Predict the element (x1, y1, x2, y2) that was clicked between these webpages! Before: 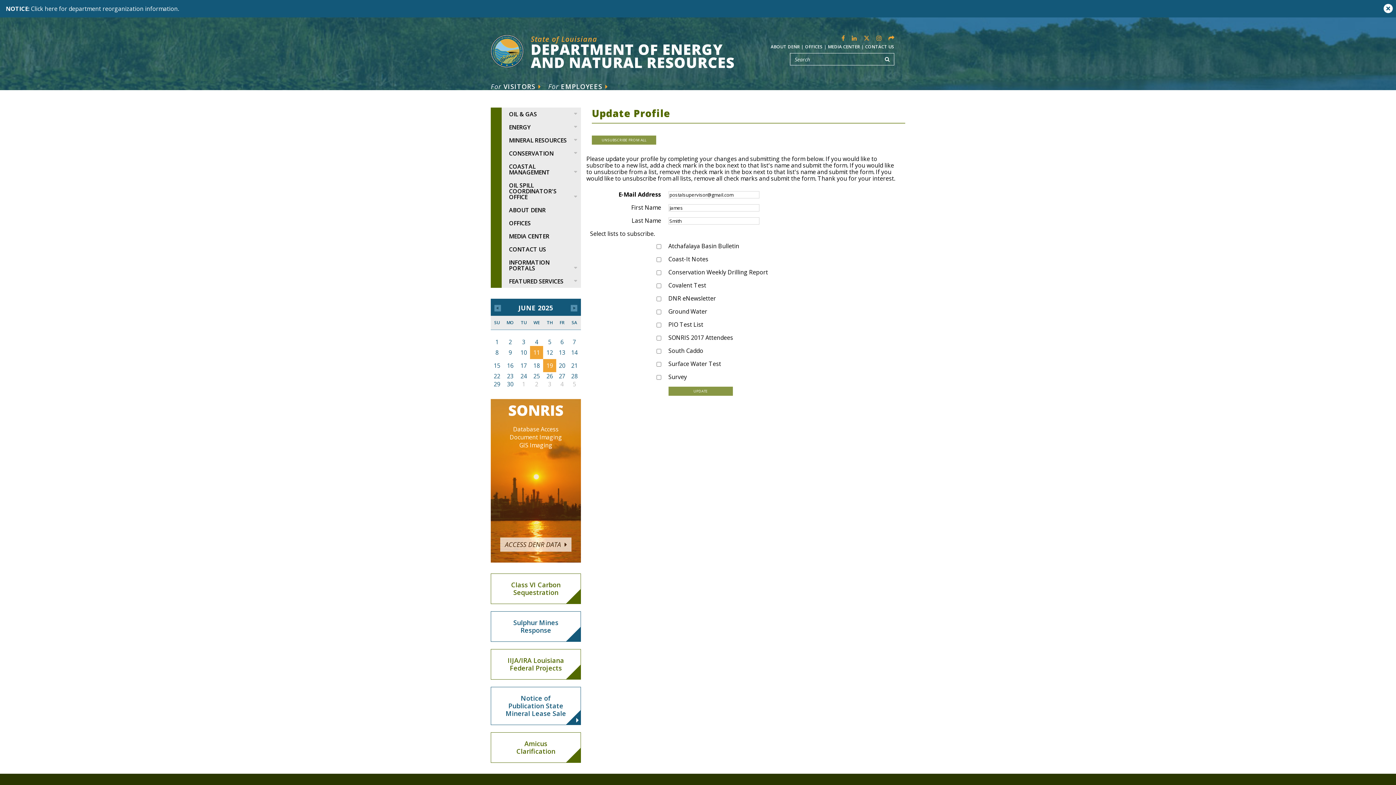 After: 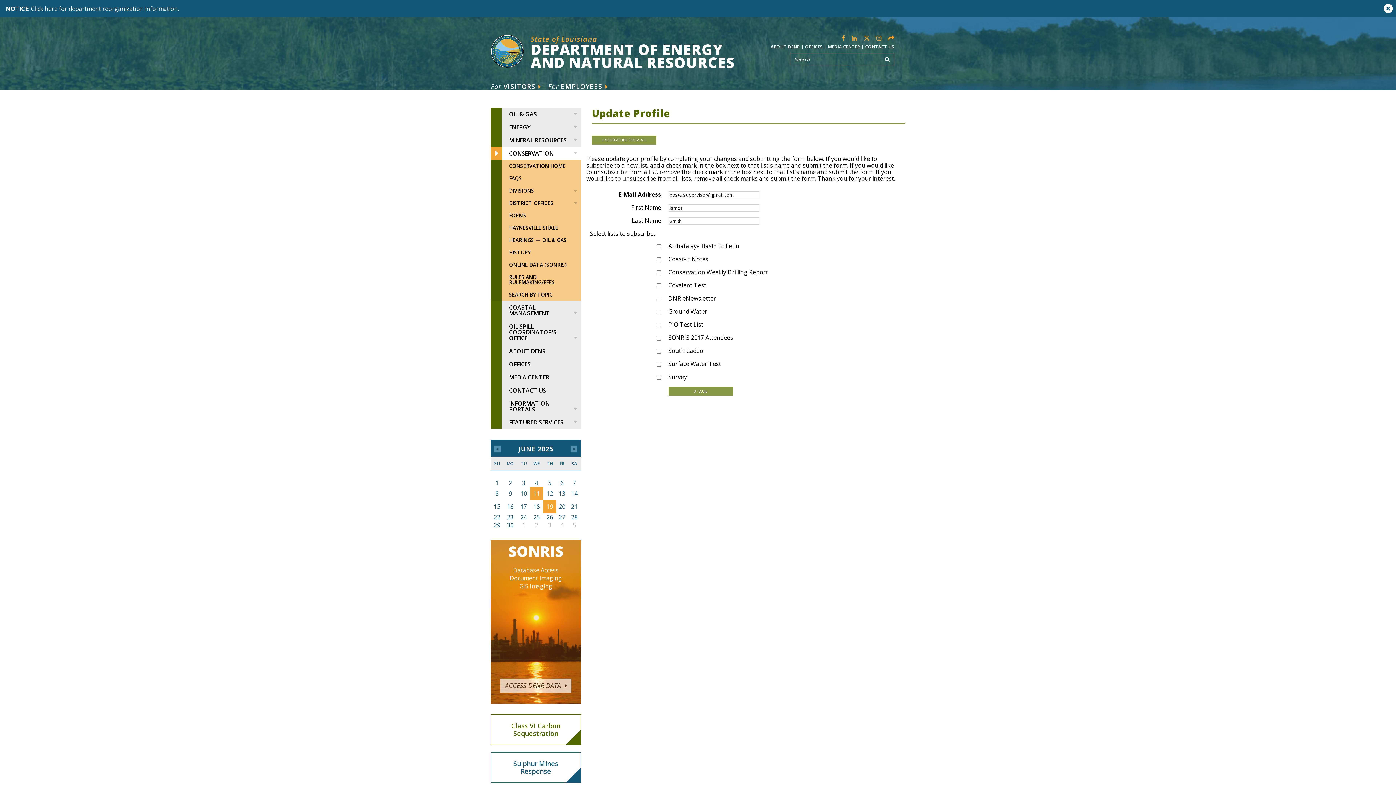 Action: bbox: (490, 146, 581, 160) label: CONSERVATION